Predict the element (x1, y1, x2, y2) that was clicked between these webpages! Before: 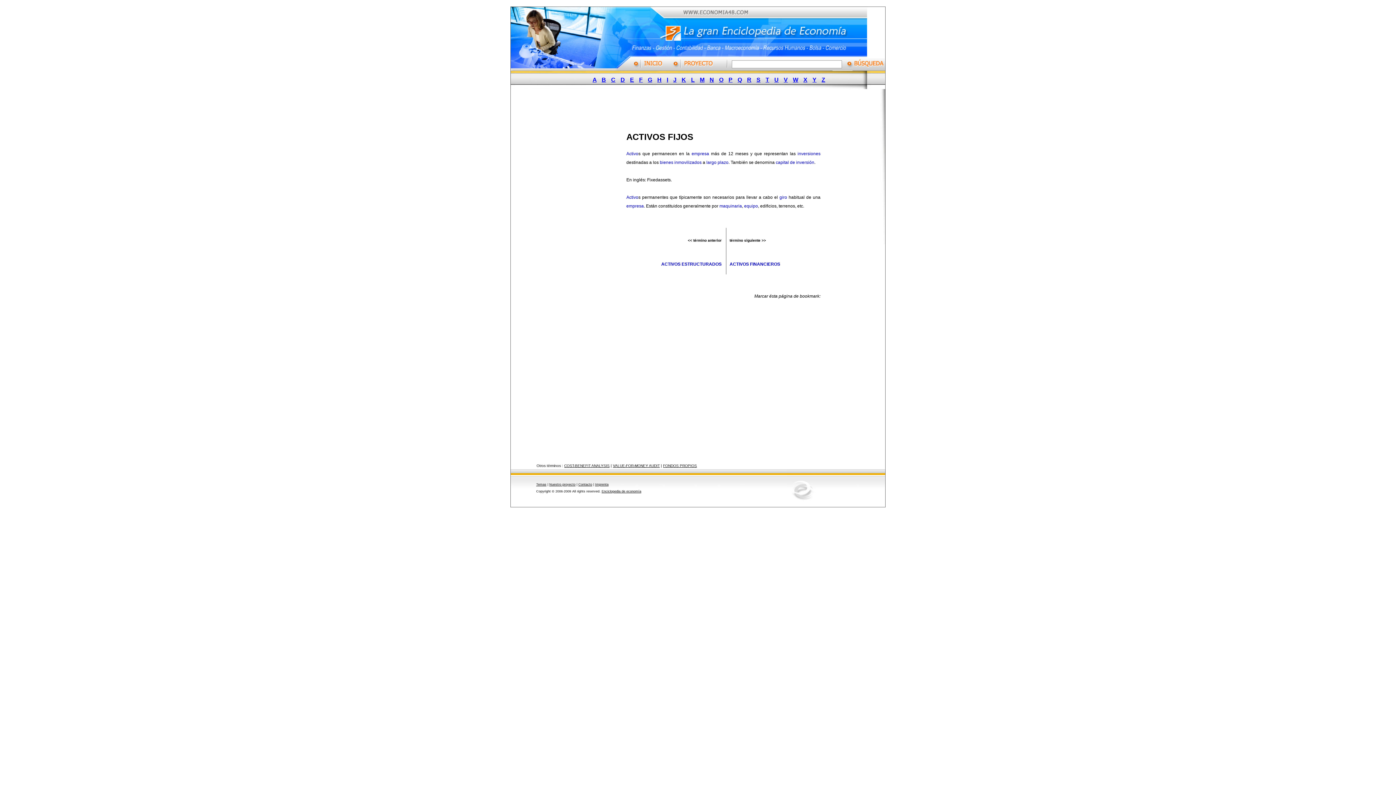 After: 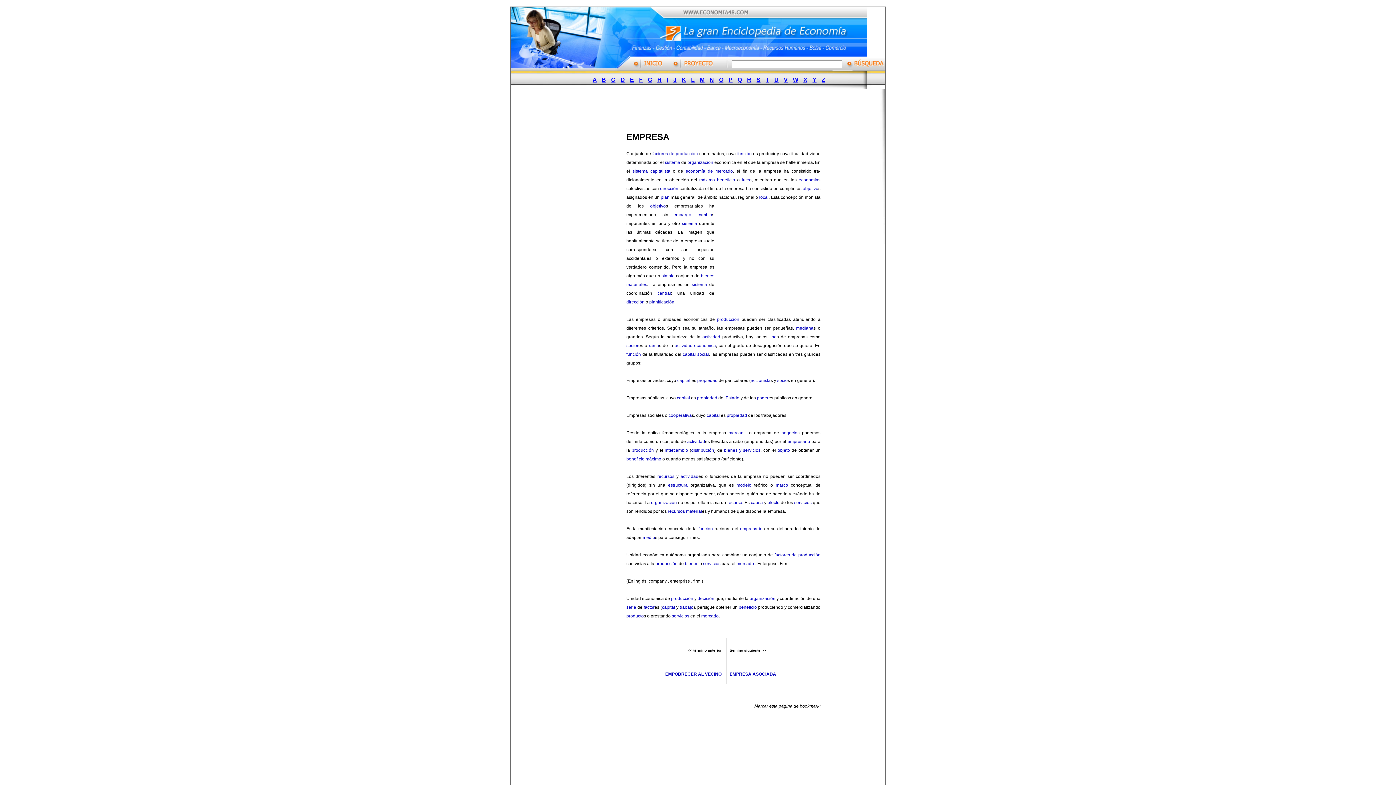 Action: bbox: (691, 151, 709, 156) label: empresa